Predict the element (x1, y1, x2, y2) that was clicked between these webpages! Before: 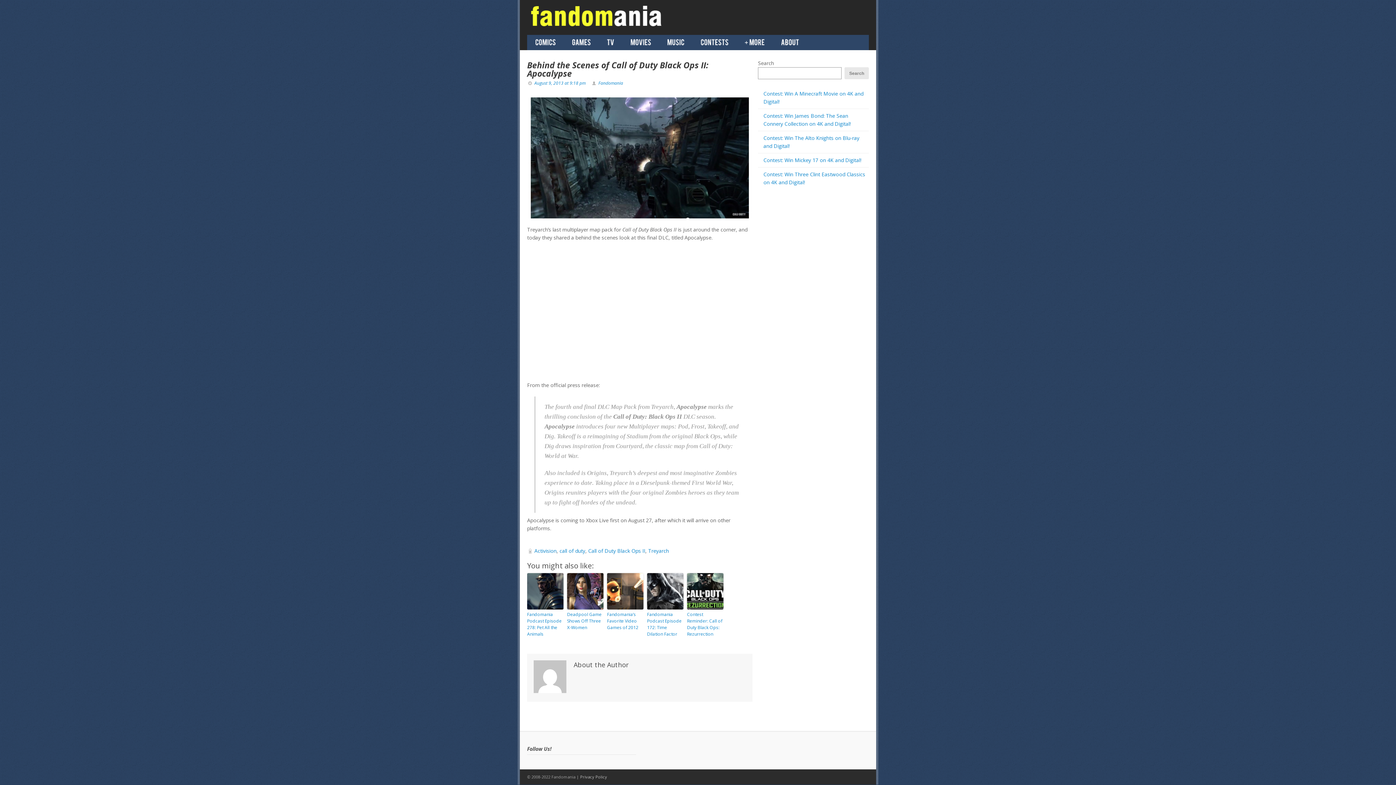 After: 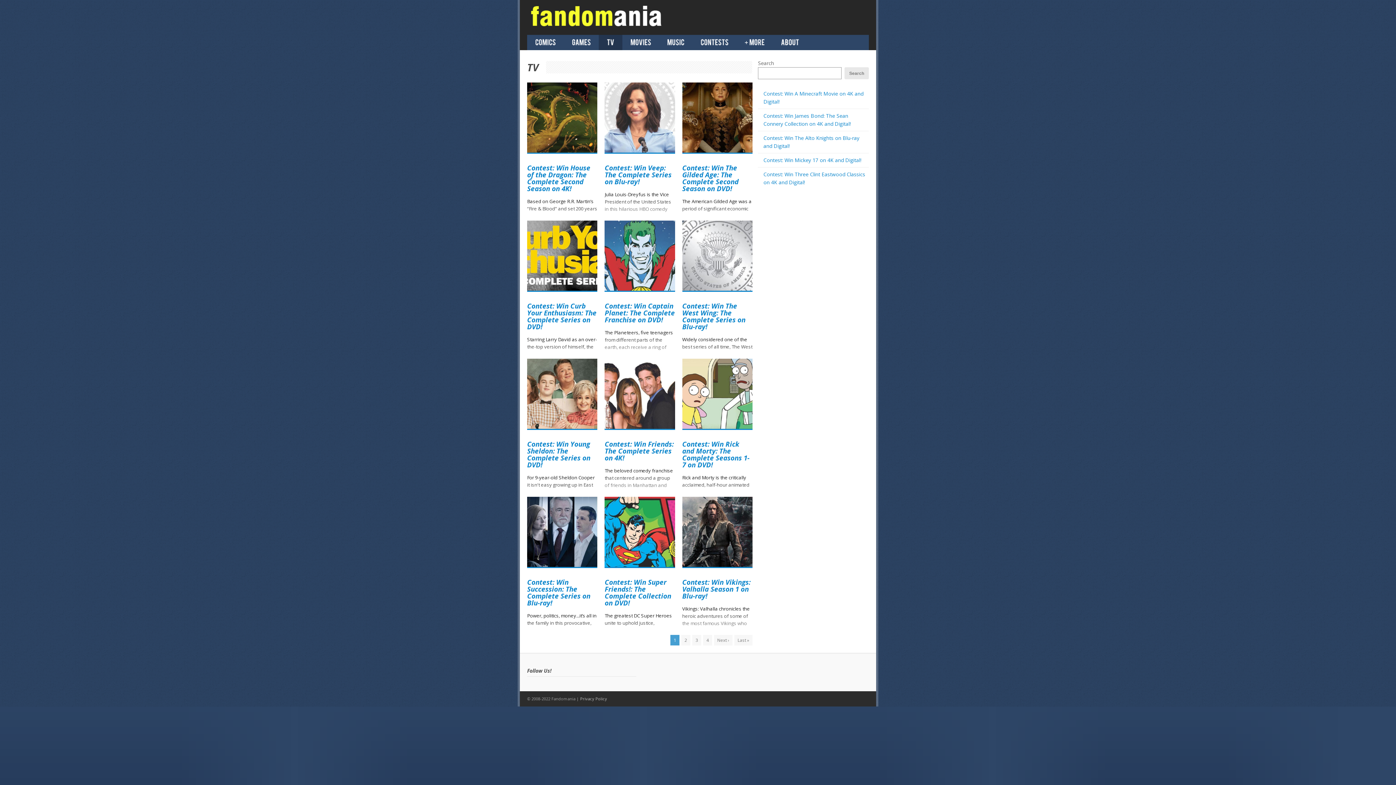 Action: label: TV bbox: (598, 38, 622, 46)